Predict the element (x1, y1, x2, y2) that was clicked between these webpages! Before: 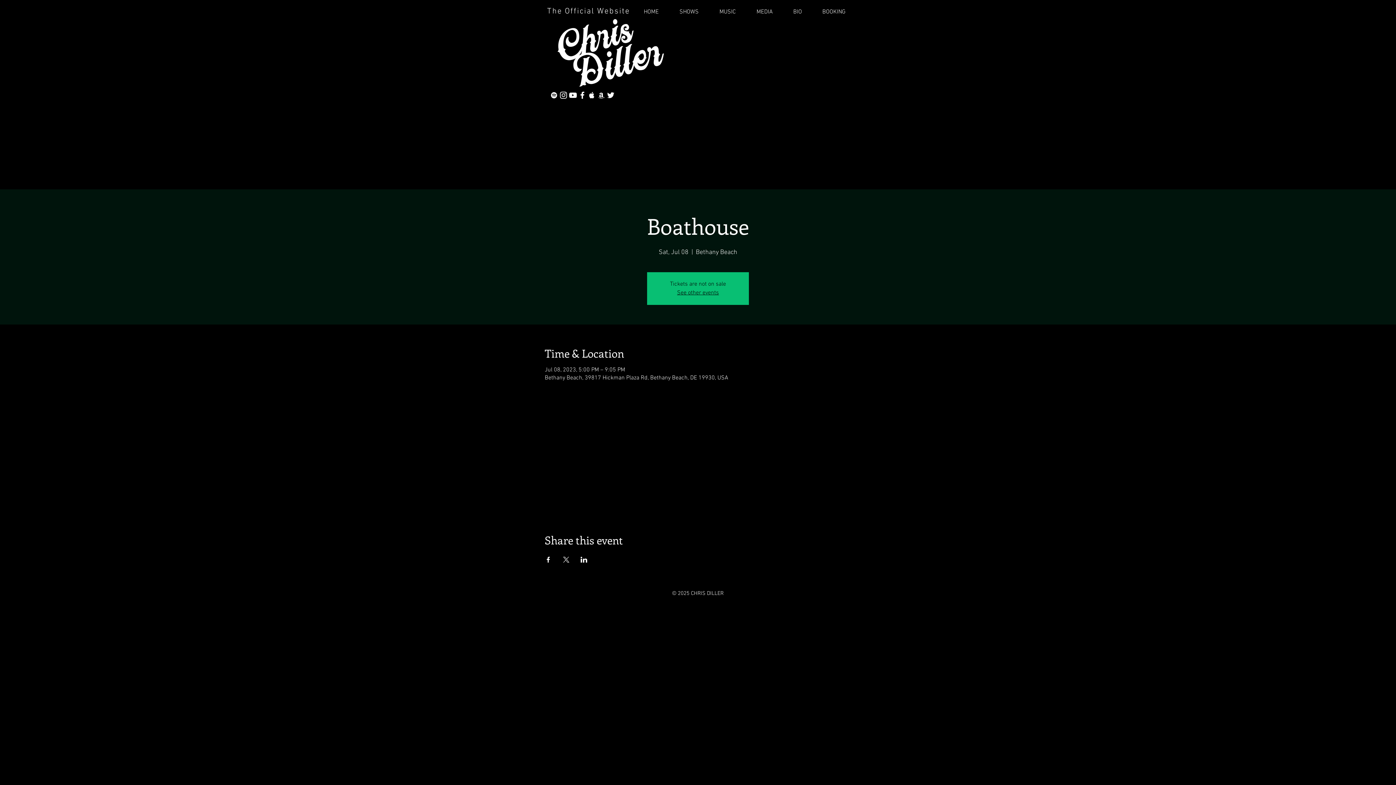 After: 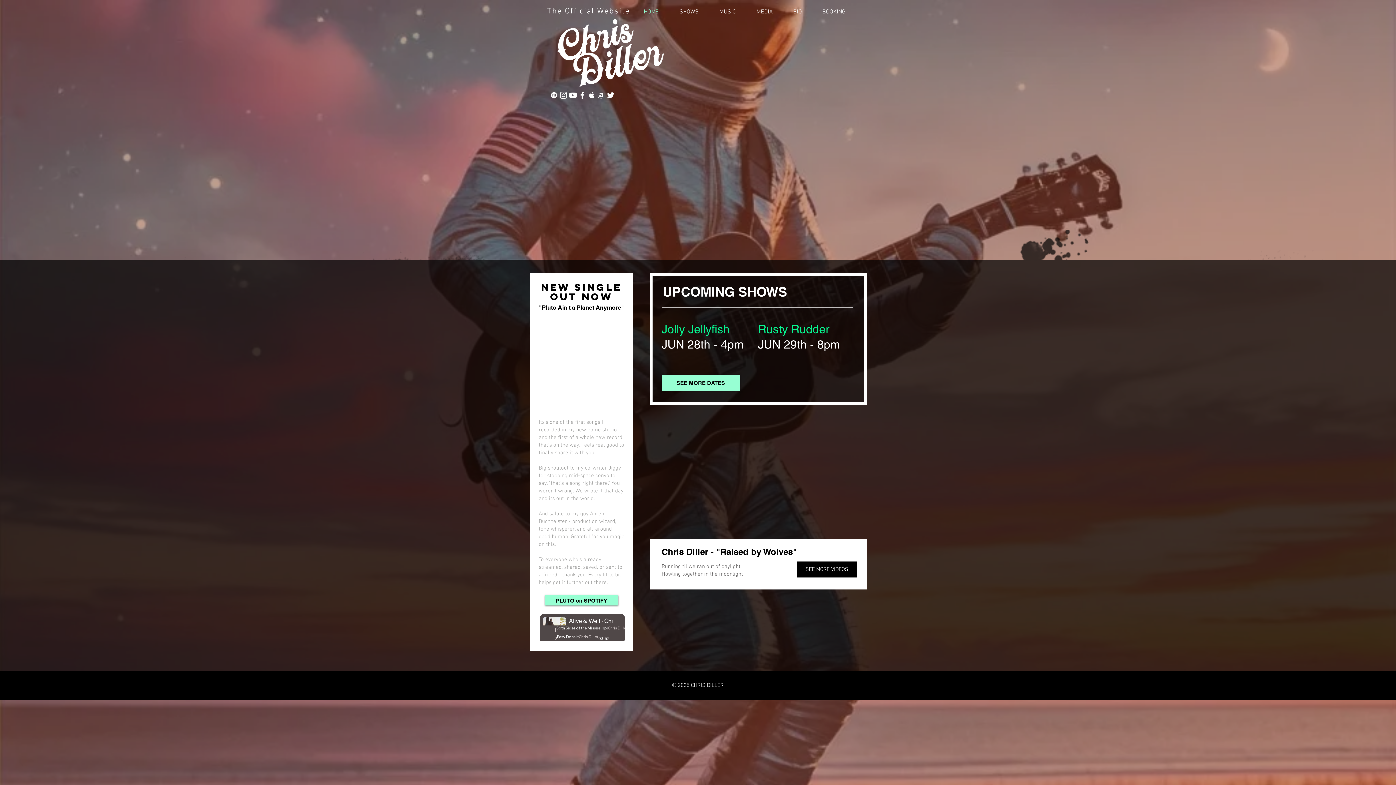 Action: label: HOME bbox: (639, 8, 675, 11)